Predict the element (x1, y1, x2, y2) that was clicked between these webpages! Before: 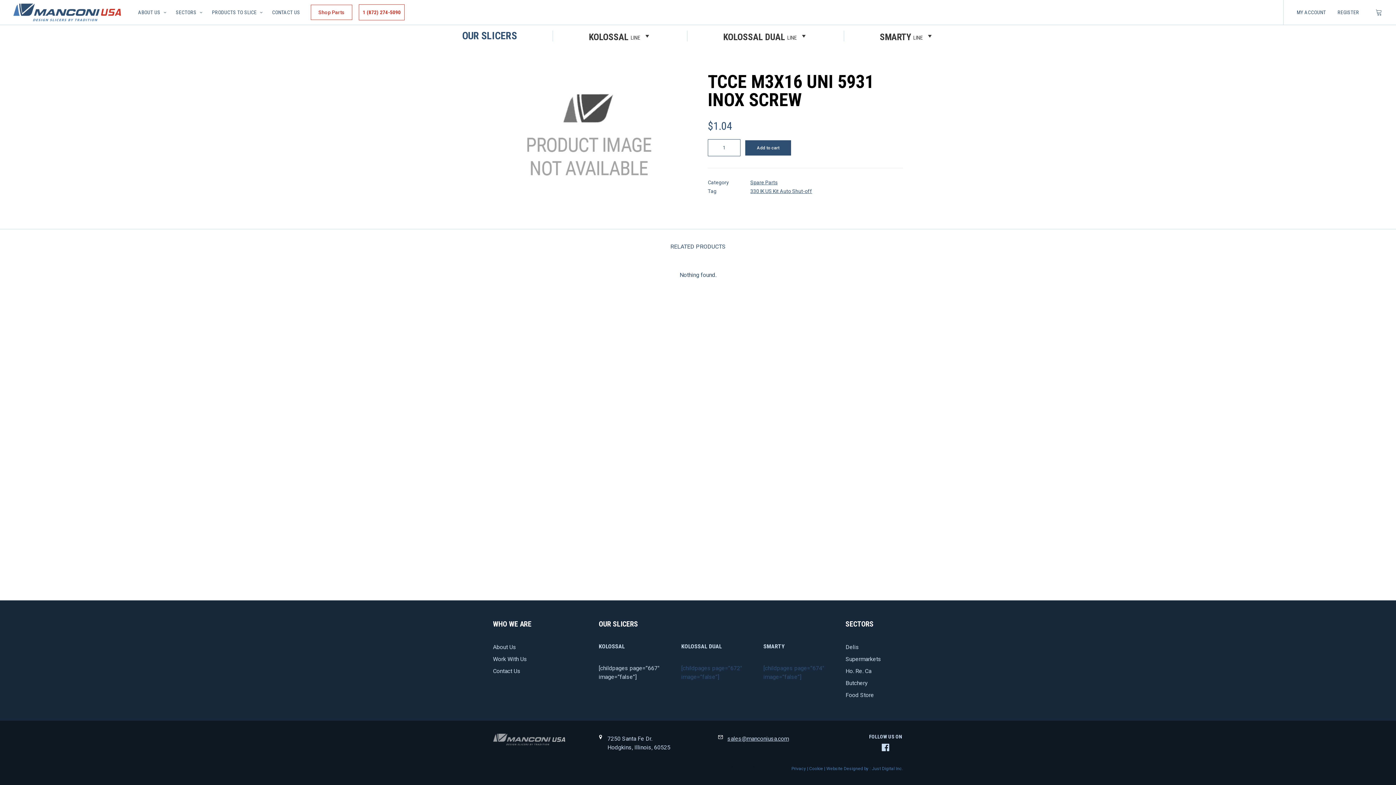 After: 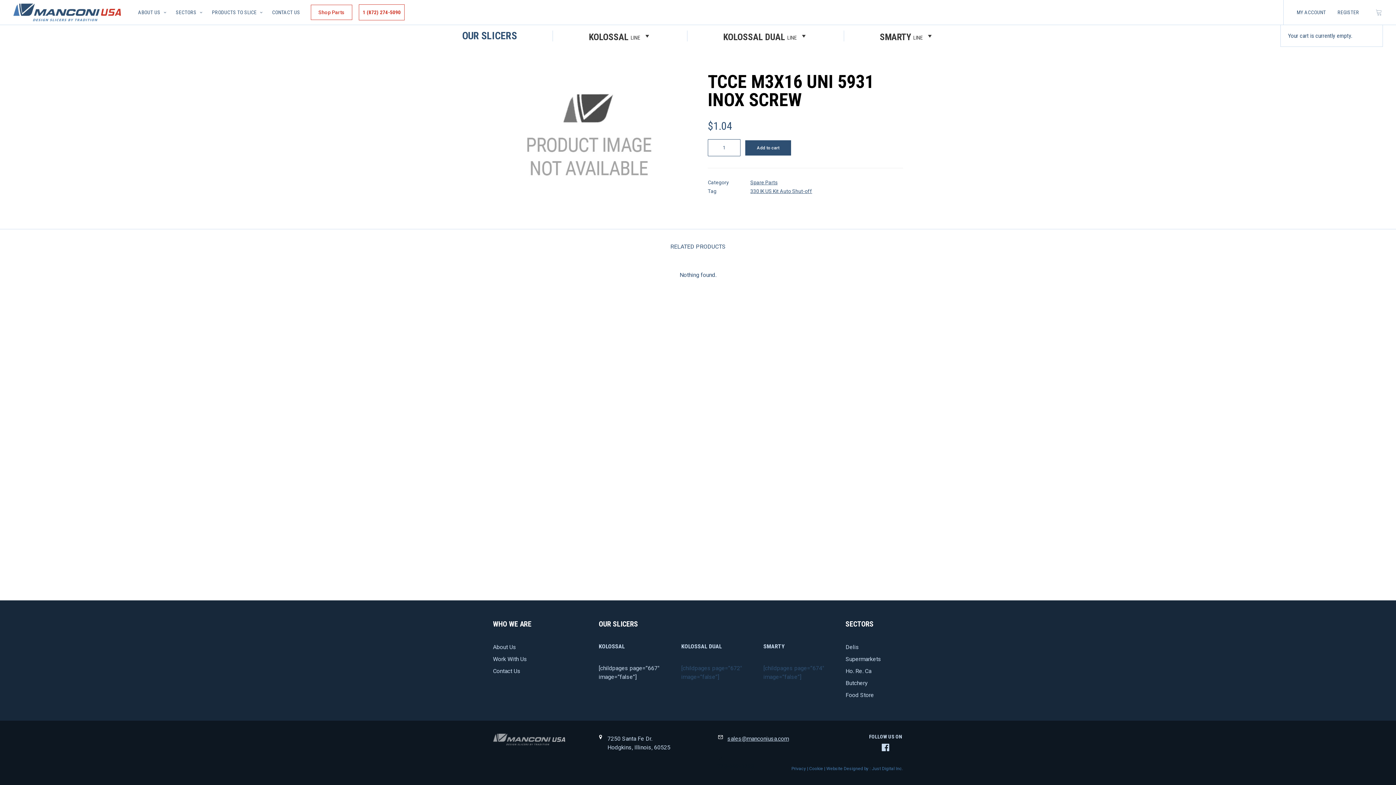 Action: bbox: (1376, 0, 1383, 24)